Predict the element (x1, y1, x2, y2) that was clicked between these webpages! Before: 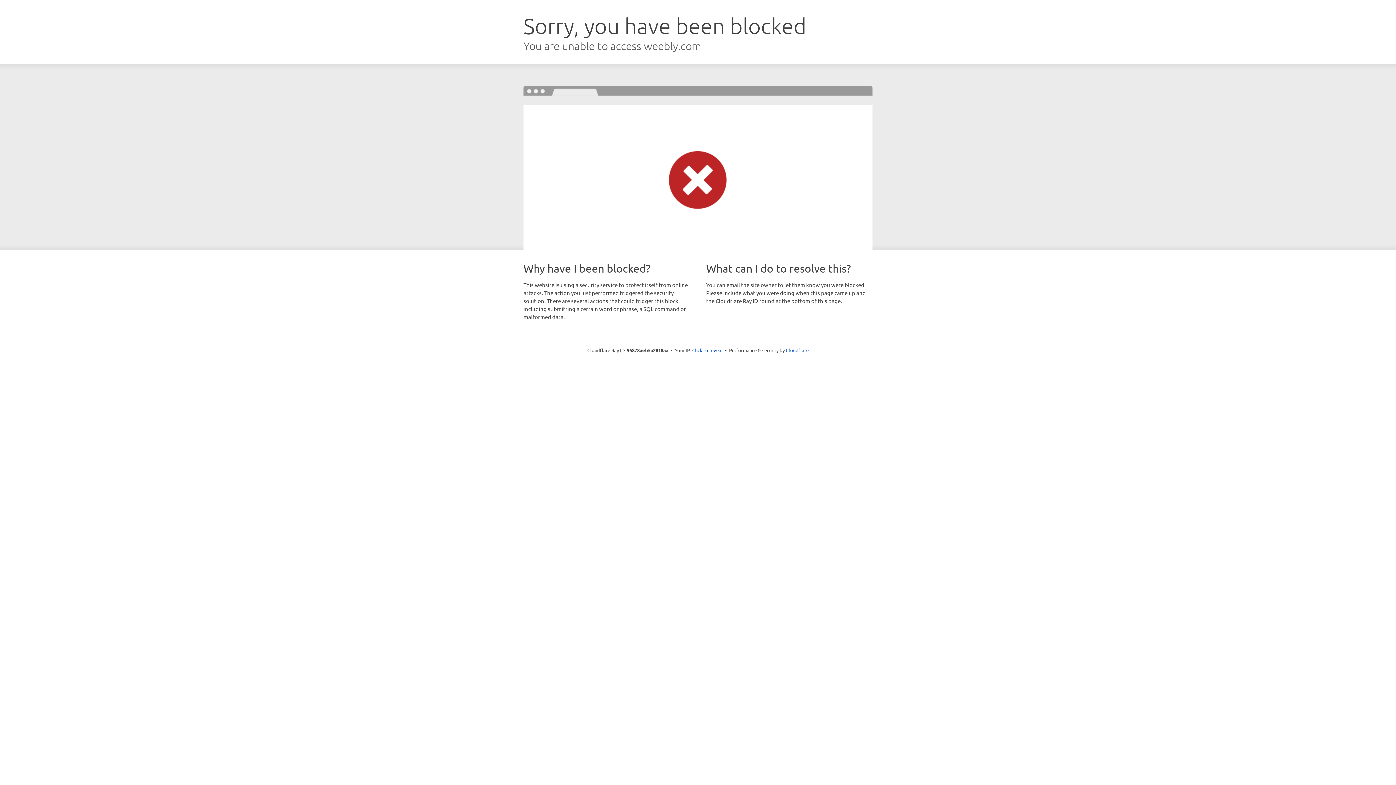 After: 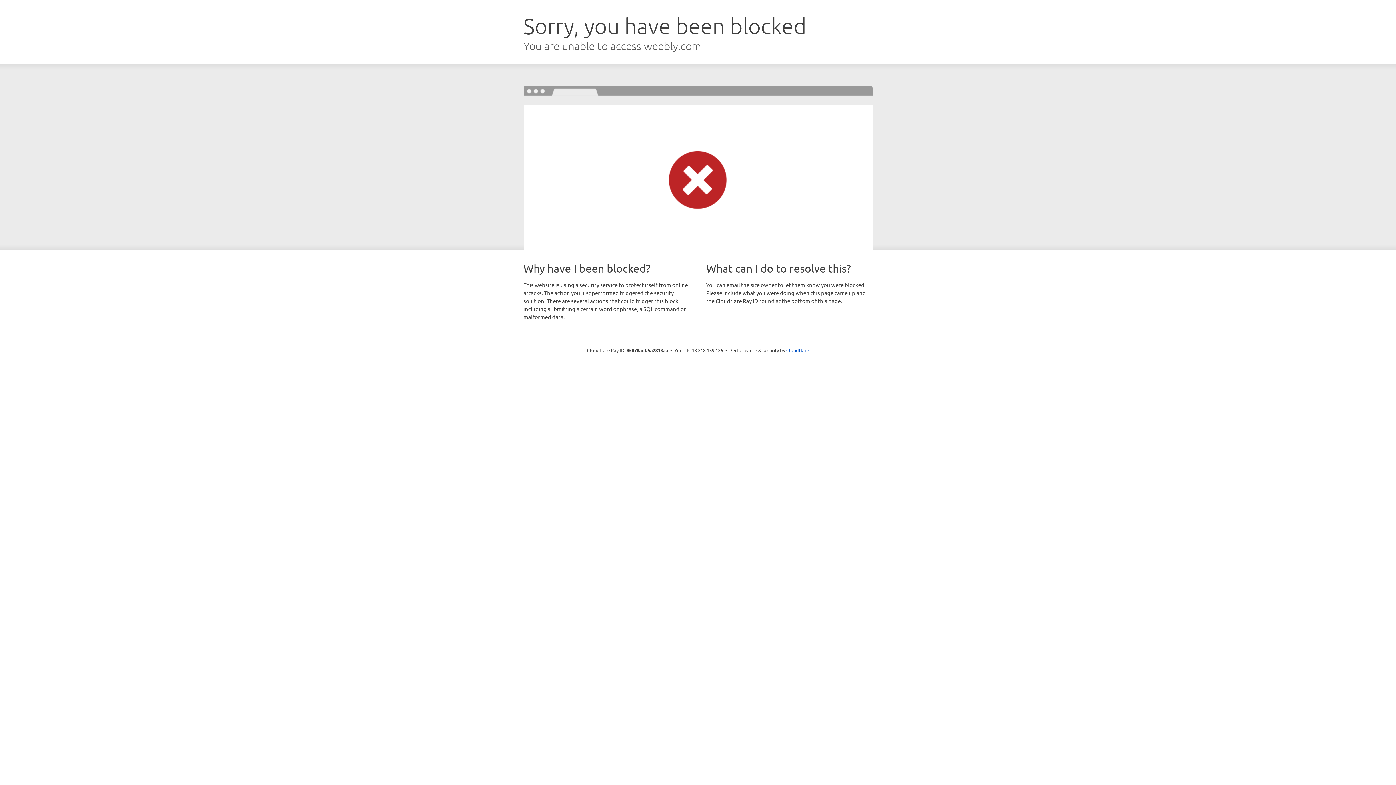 Action: label: Click to reveal bbox: (692, 346, 722, 353)